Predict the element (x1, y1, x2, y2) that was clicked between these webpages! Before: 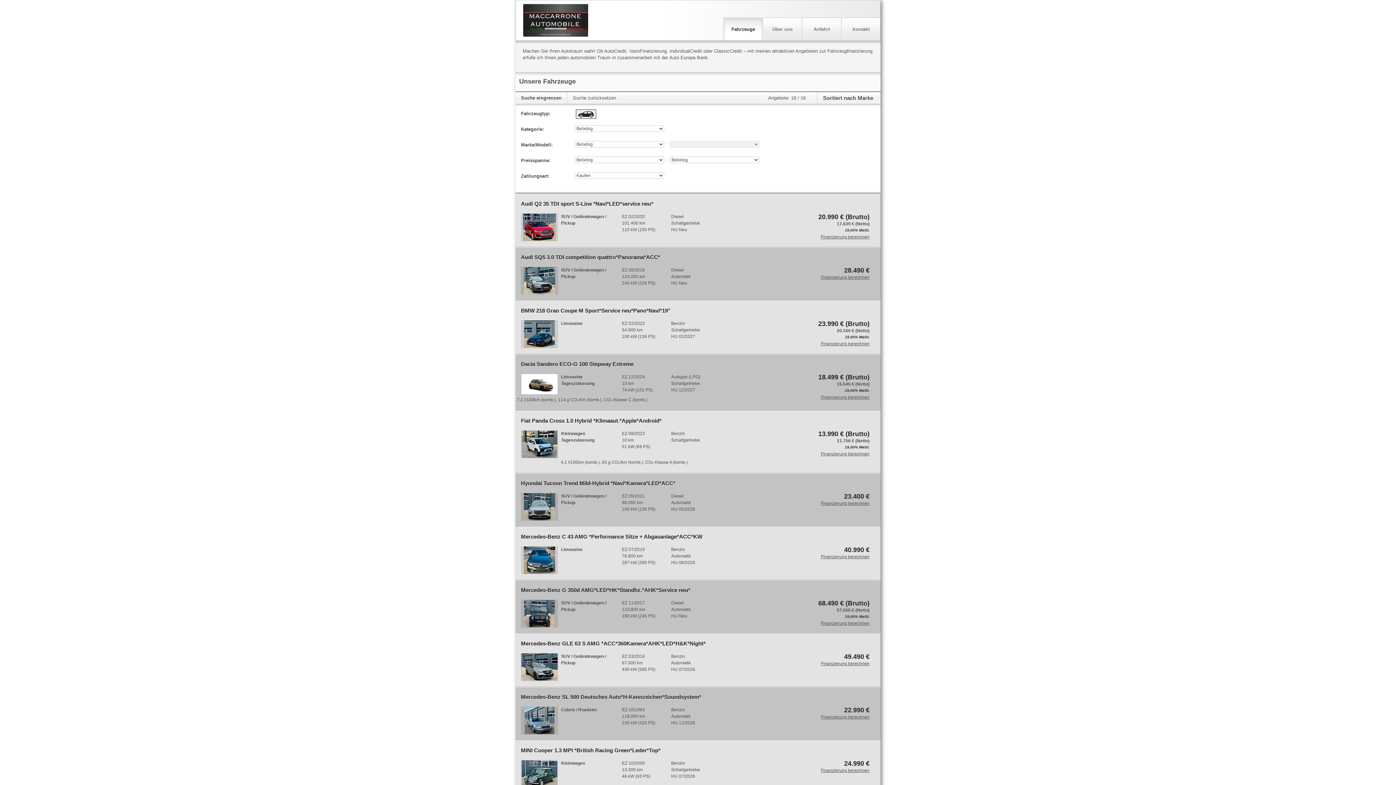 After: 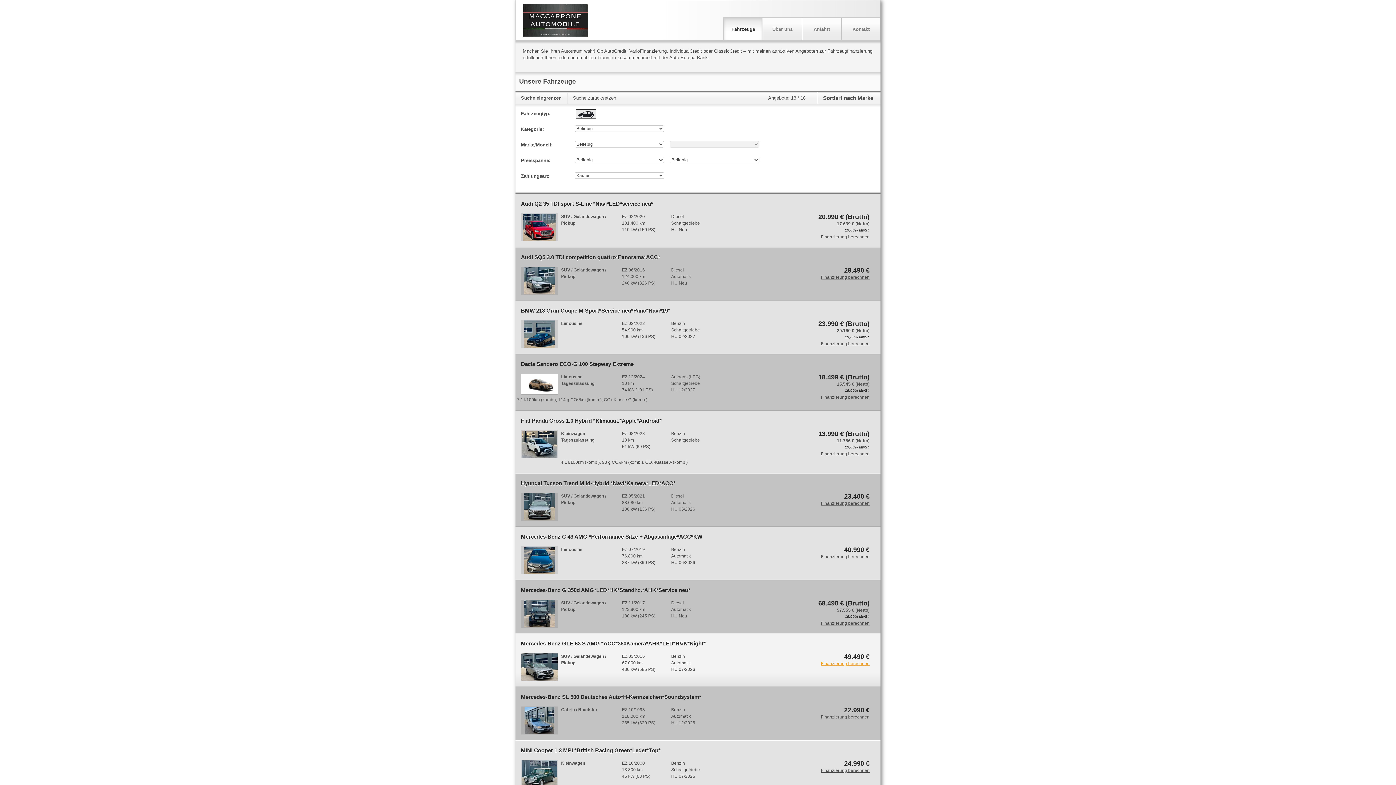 Action: label: Finanzierung berechnen bbox: (821, 660, 869, 667)